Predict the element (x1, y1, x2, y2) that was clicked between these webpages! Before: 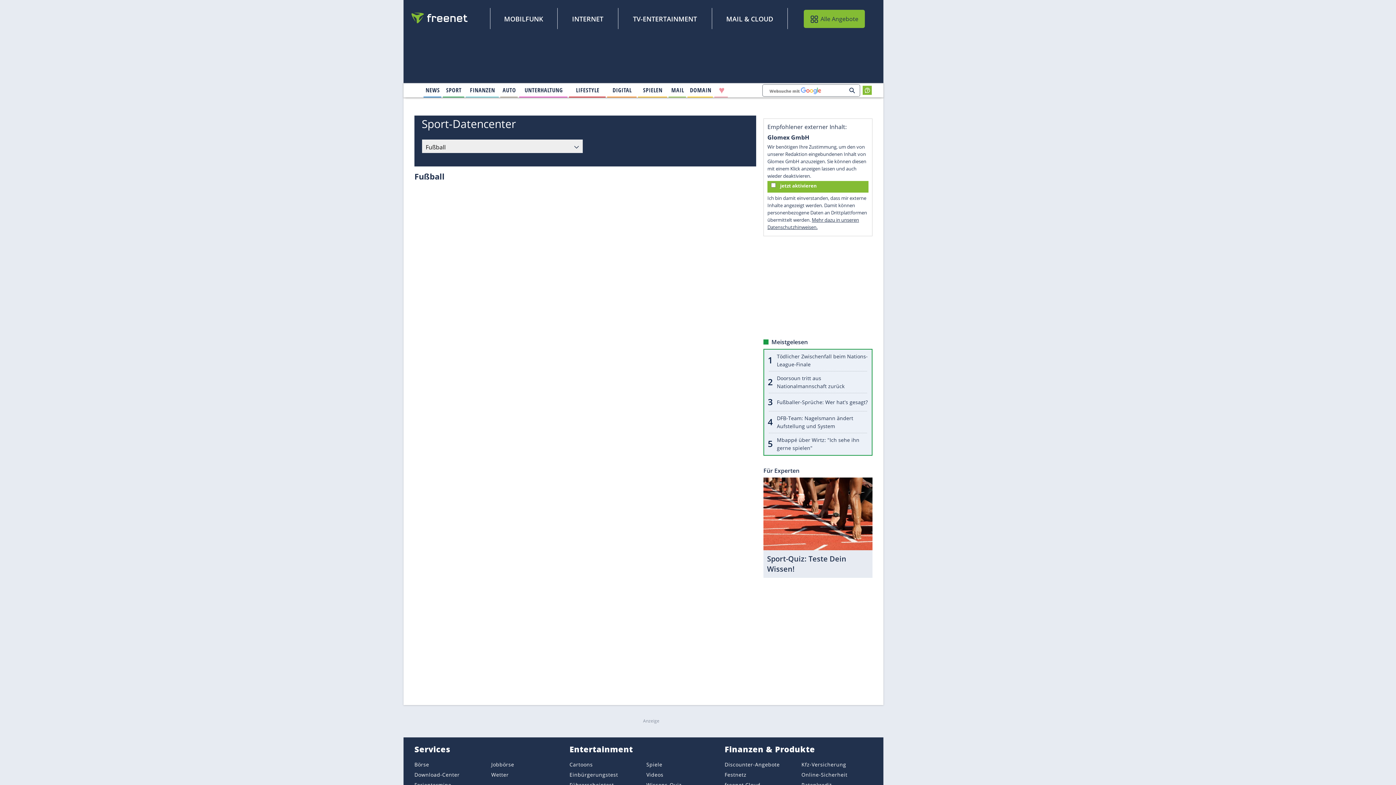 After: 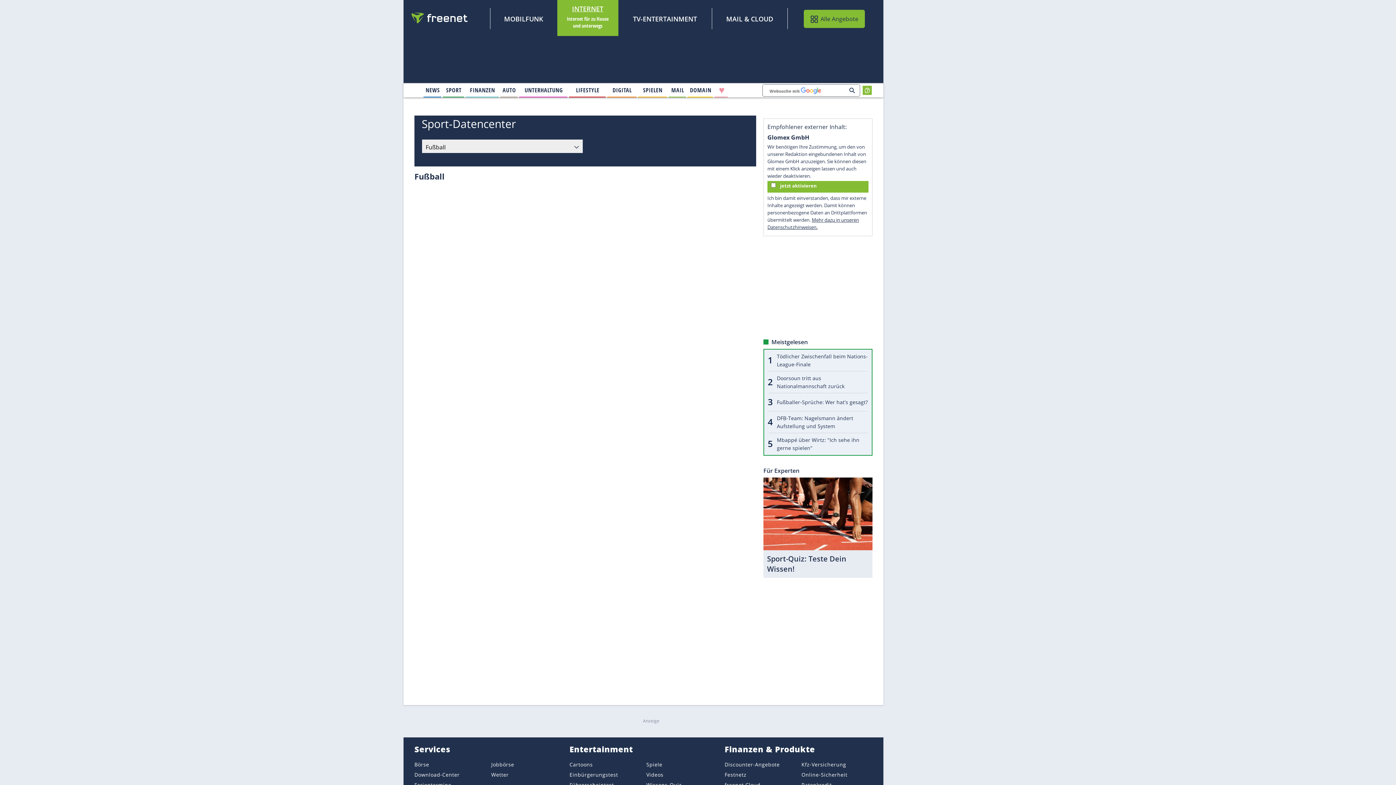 Action: bbox: (571, 13, 604, 24) label: INTERNET